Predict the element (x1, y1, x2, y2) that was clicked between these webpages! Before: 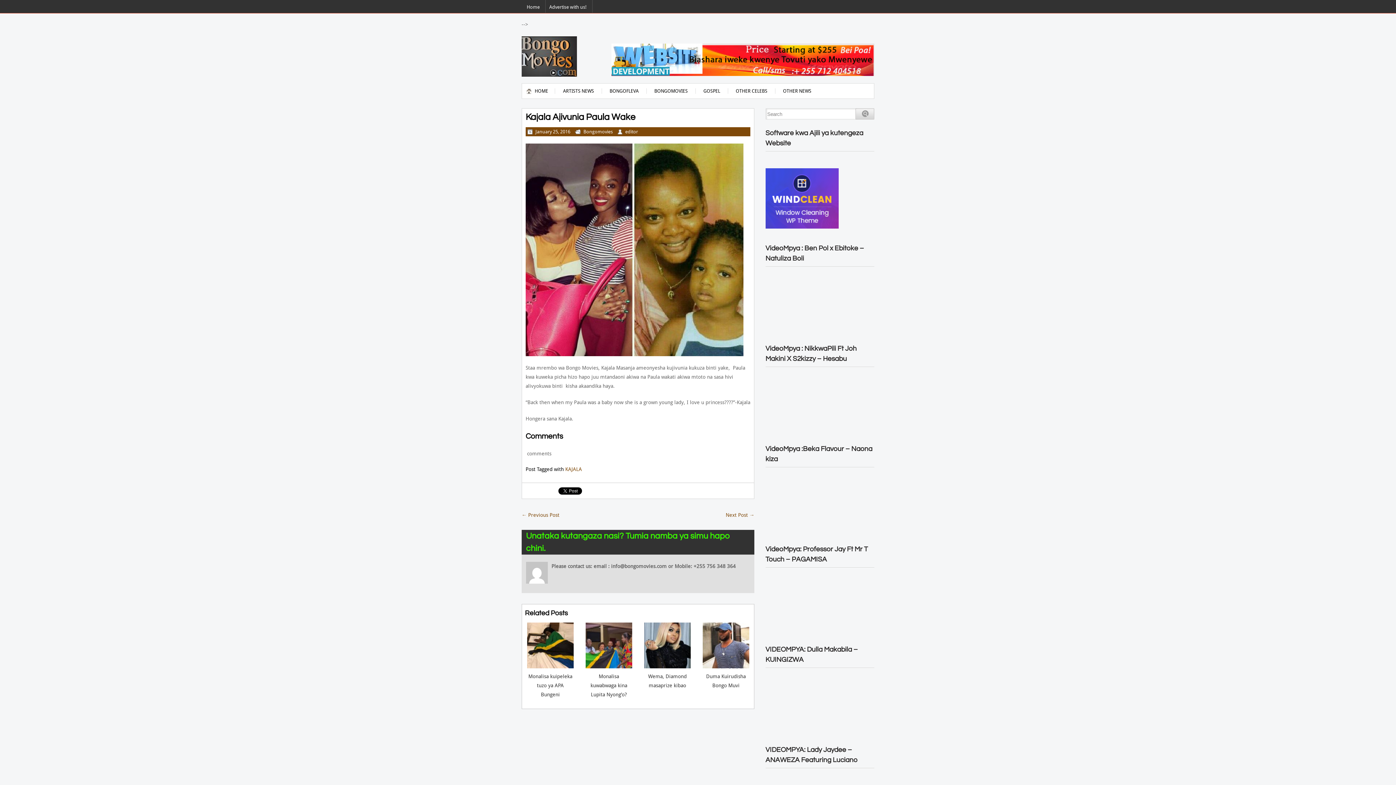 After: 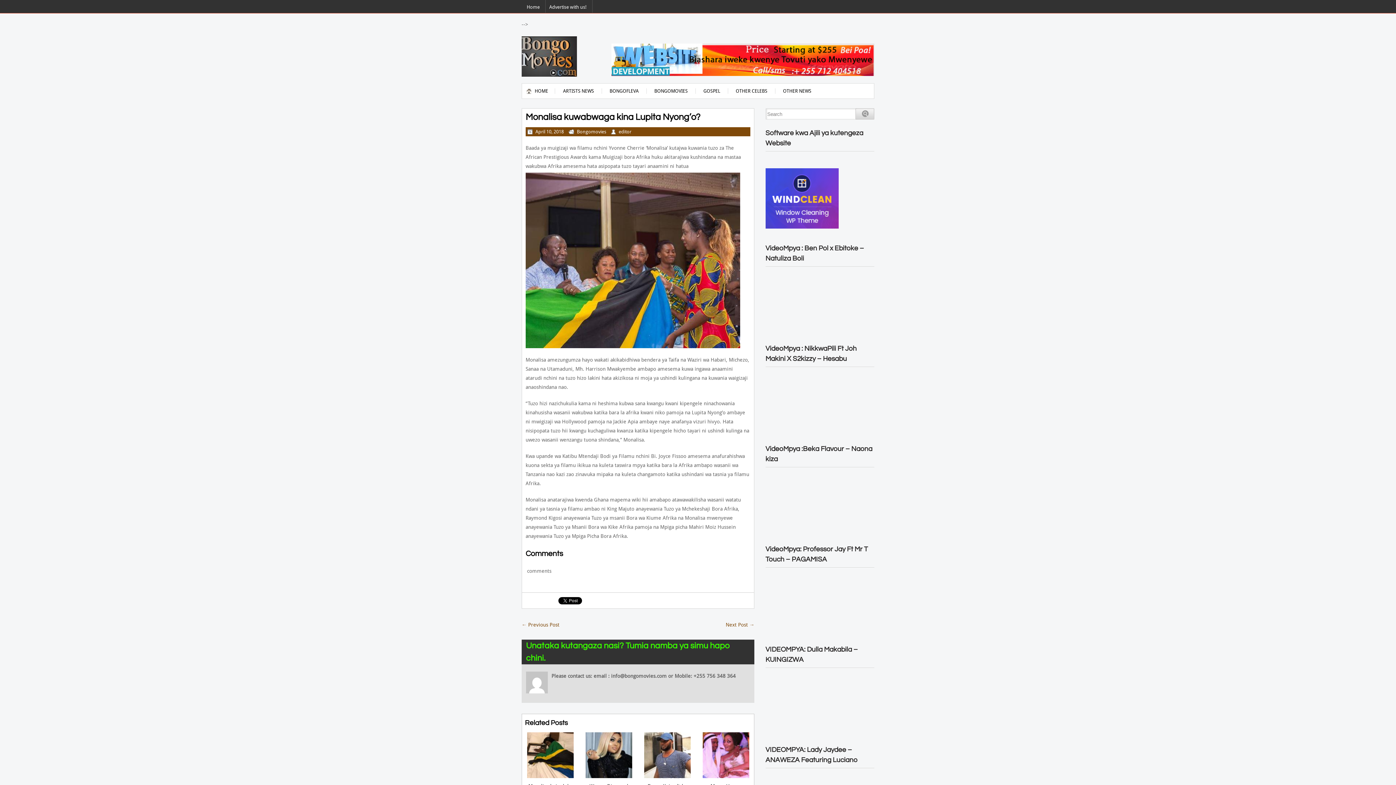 Action: bbox: (585, 642, 632, 648)